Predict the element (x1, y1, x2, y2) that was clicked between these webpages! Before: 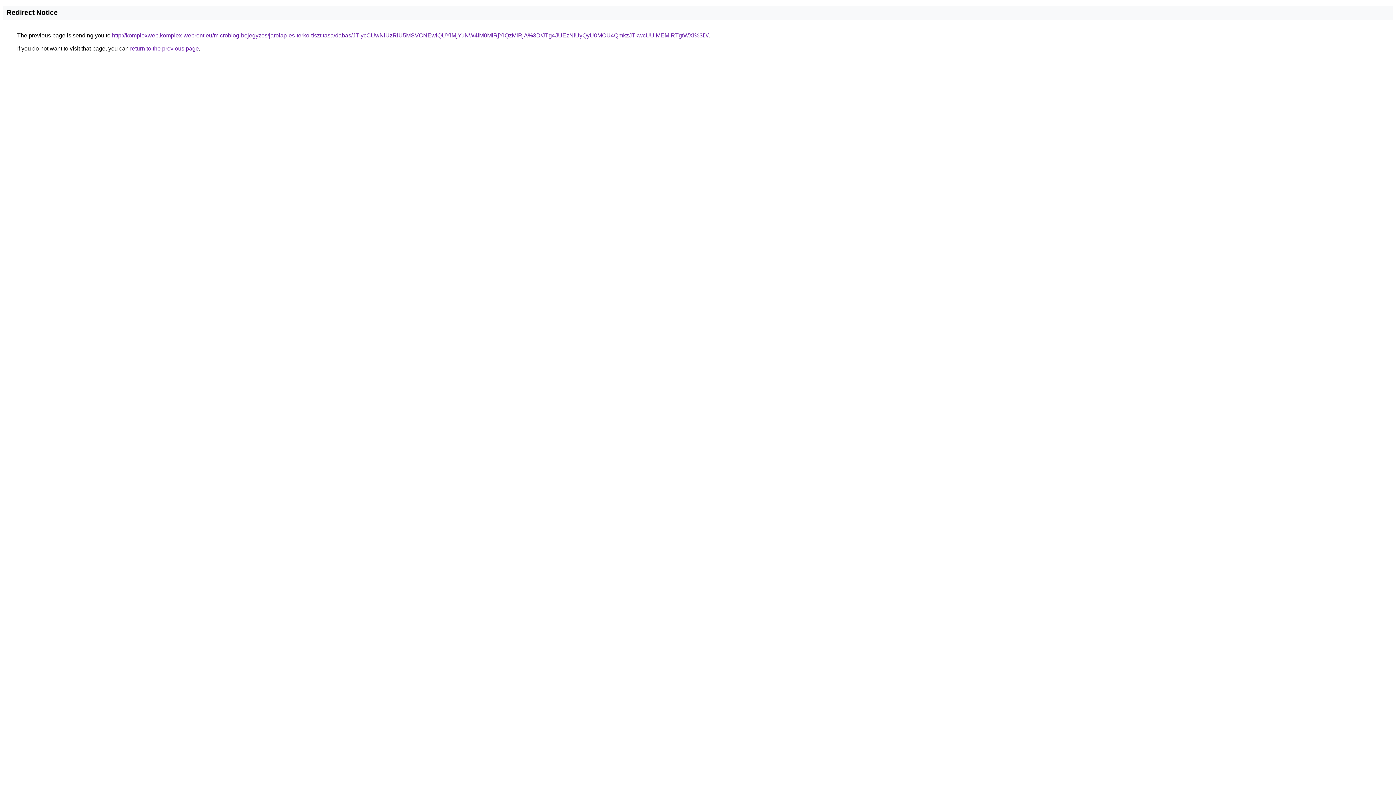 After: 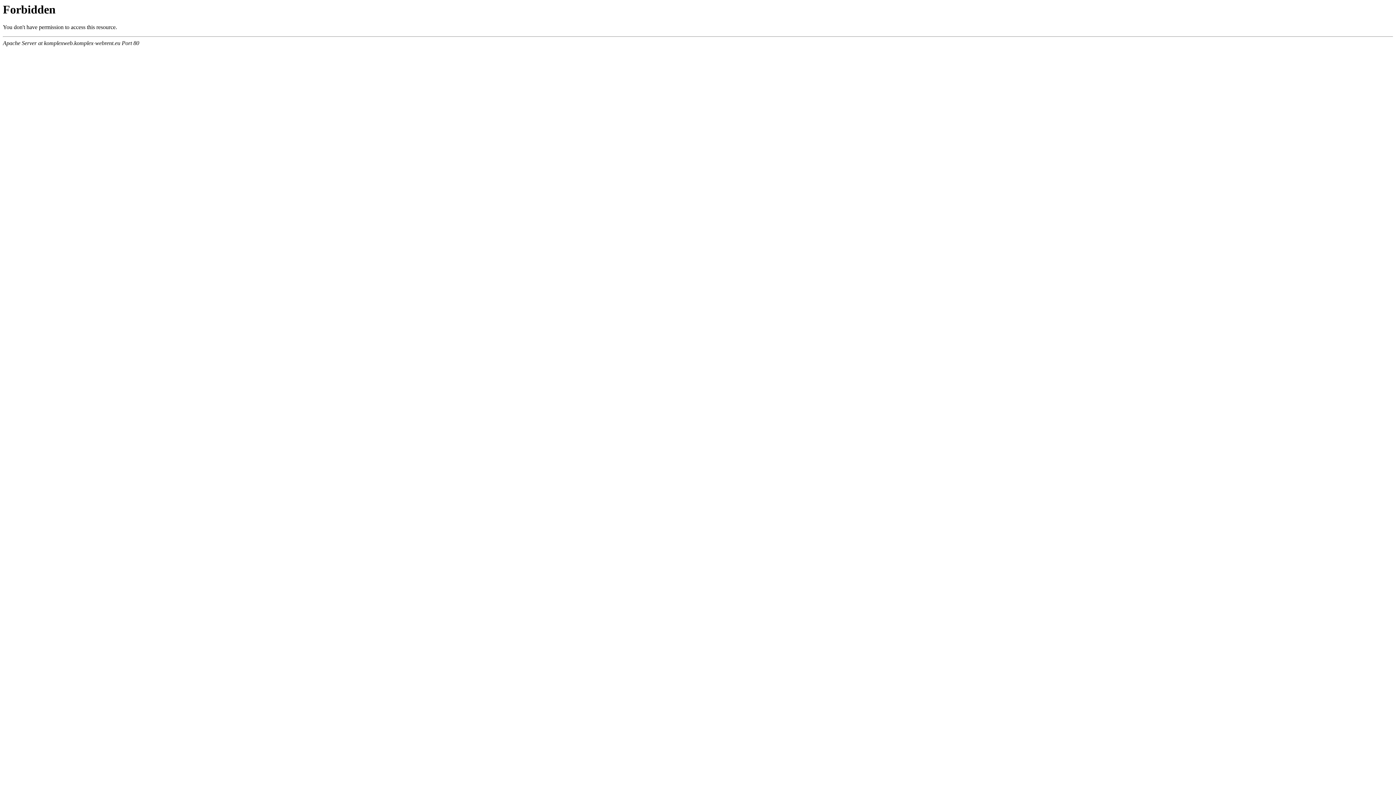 Action: bbox: (112, 32, 708, 38) label: http://komplexweb.komplex-webrent.eu/microblog-bejegyzes/jarolap-es-terko-tisztitasa/dabas/JTIycCUwNiUzRiU5MSVCNEwlQUYlMjYuNW4lM0MlRjYlQzMlRjA%3D/JTg4JUEzNiUyQyU0MCU4QmkzJTkwcUUlMEMlRTgtWXI%3D/